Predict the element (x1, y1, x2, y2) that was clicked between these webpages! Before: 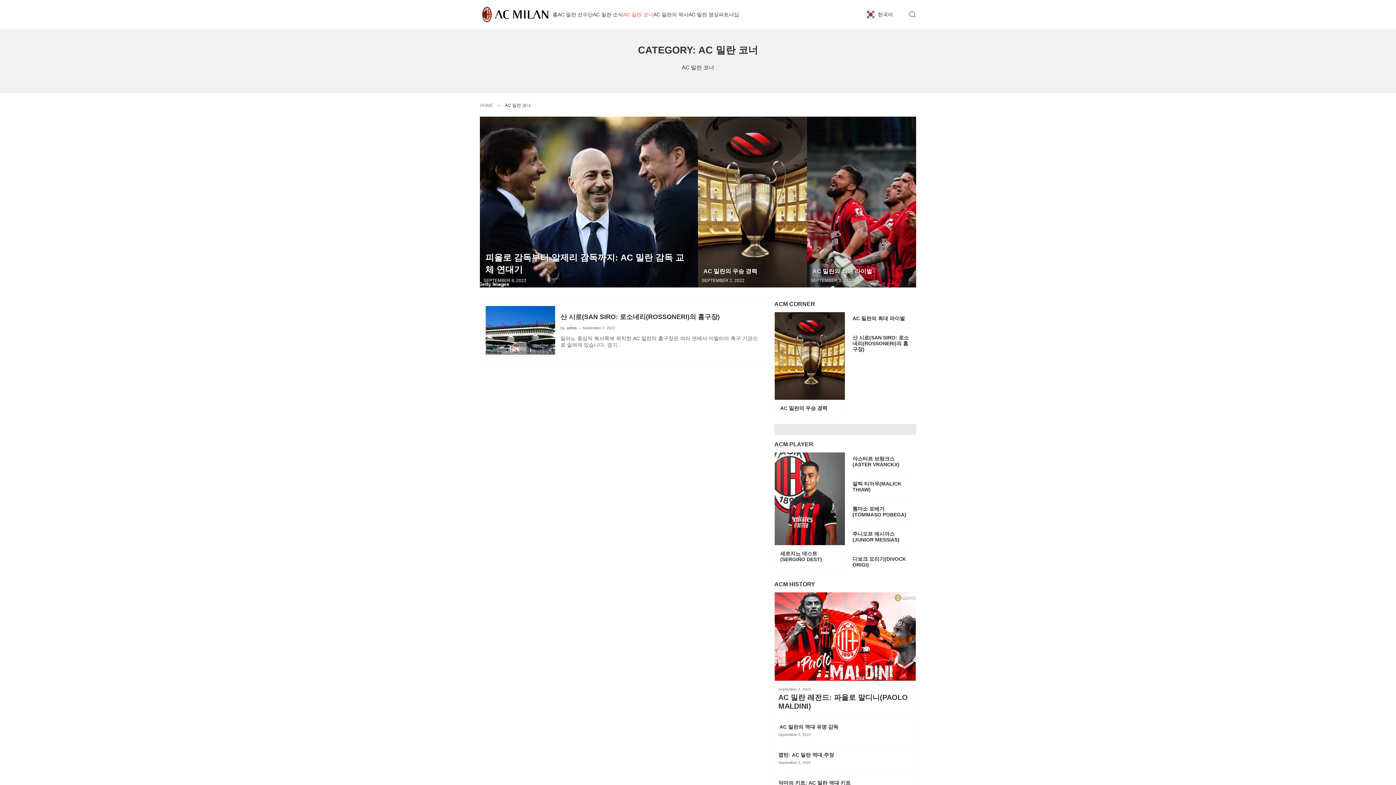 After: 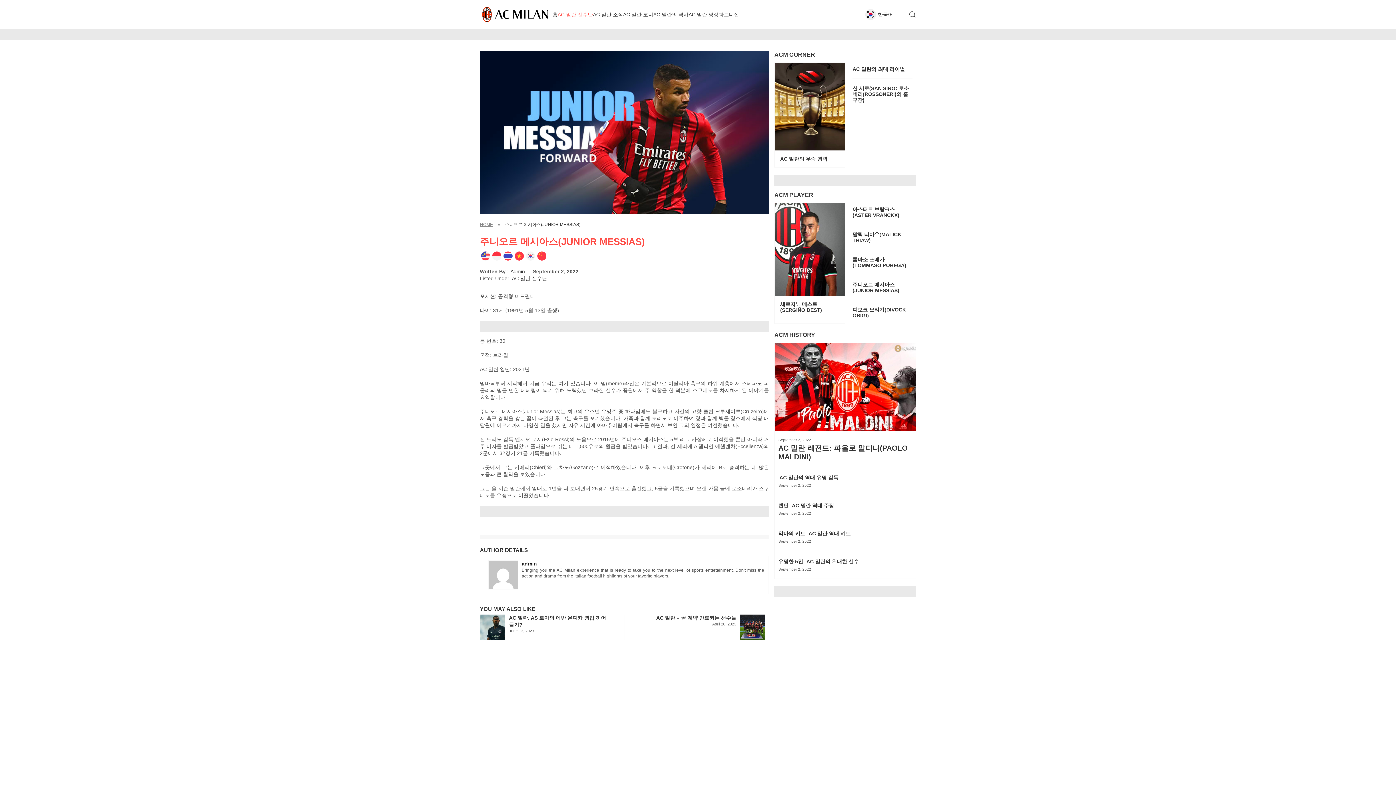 Action: label: 주니오르 메시아스(JUNIOR MESSIAS) bbox: (852, 531, 899, 542)